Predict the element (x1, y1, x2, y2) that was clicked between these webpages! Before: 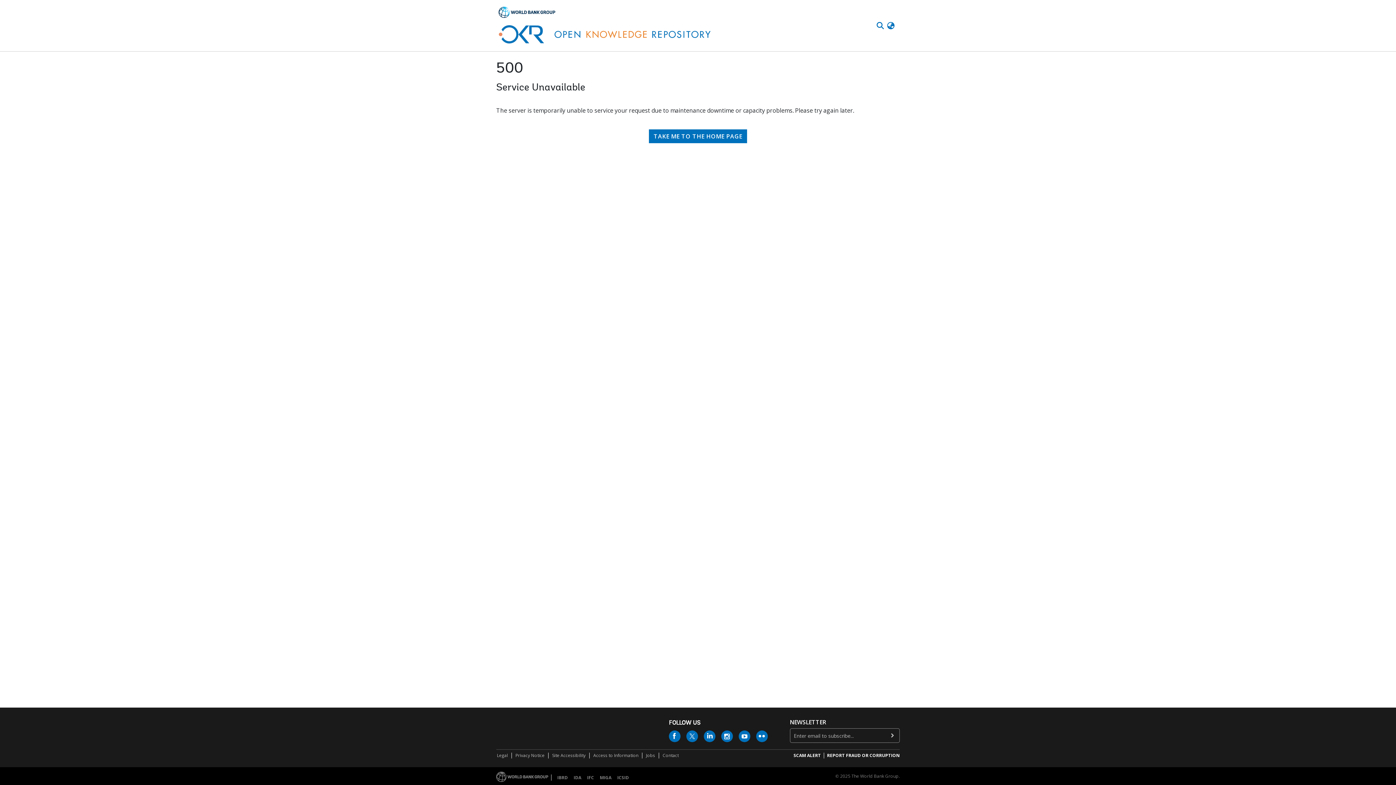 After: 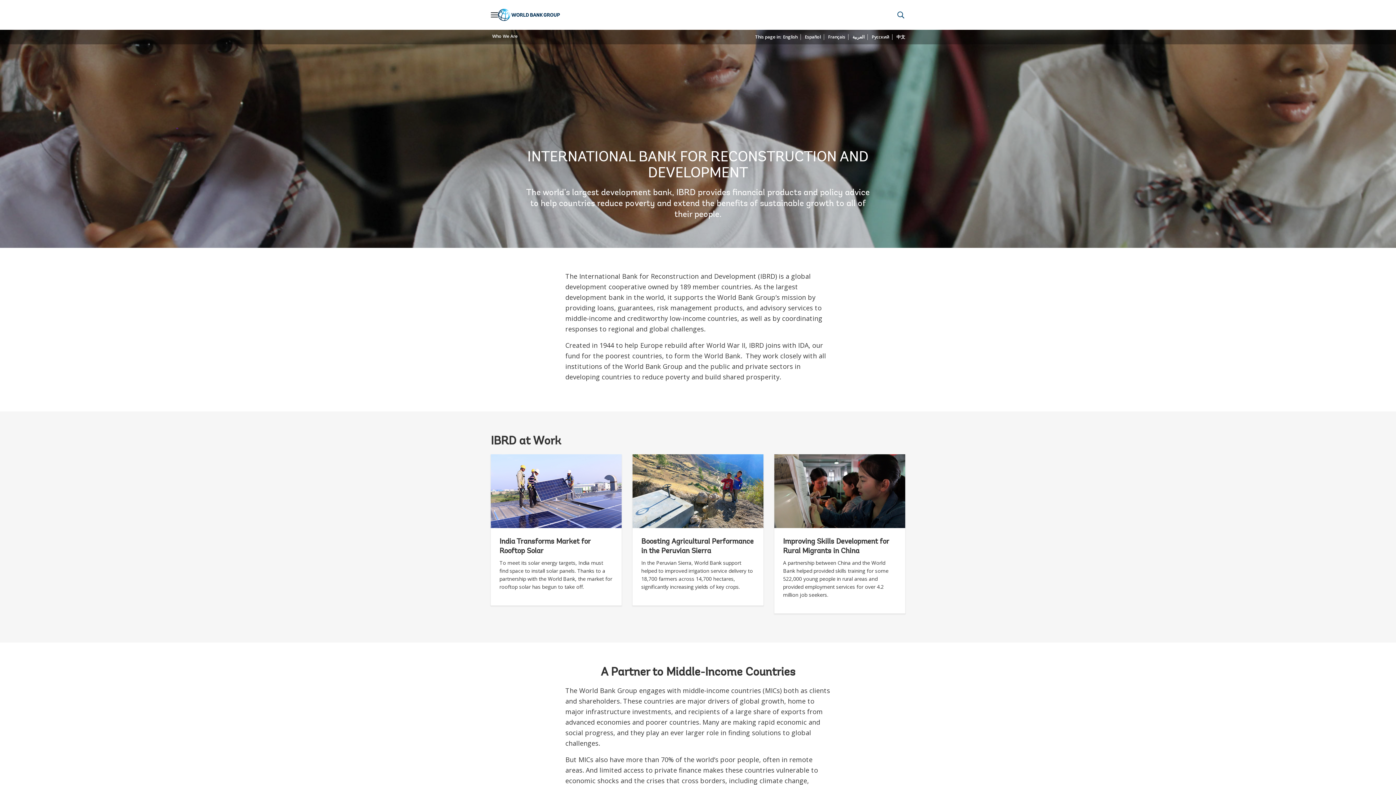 Action: label: IBRD bbox: (502, 776, 518, 782)